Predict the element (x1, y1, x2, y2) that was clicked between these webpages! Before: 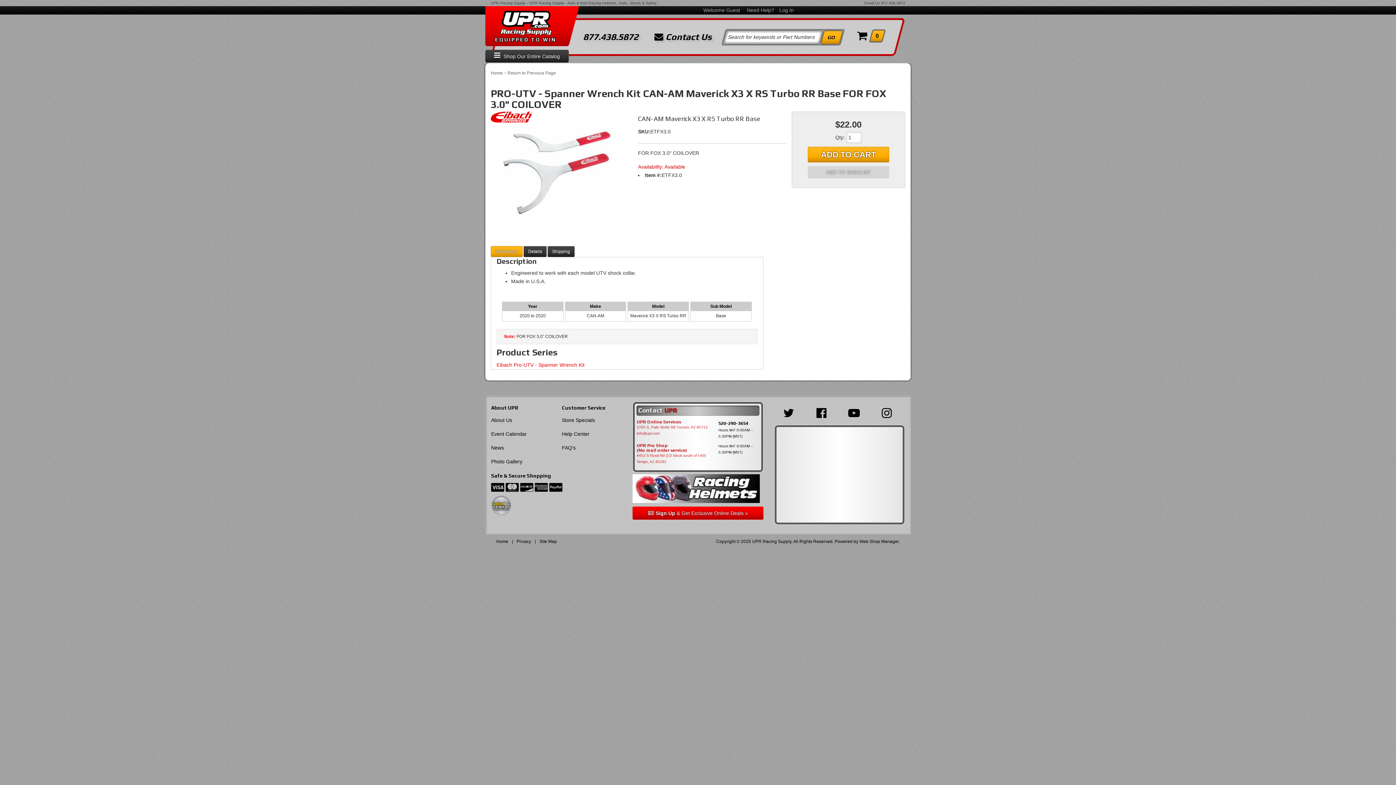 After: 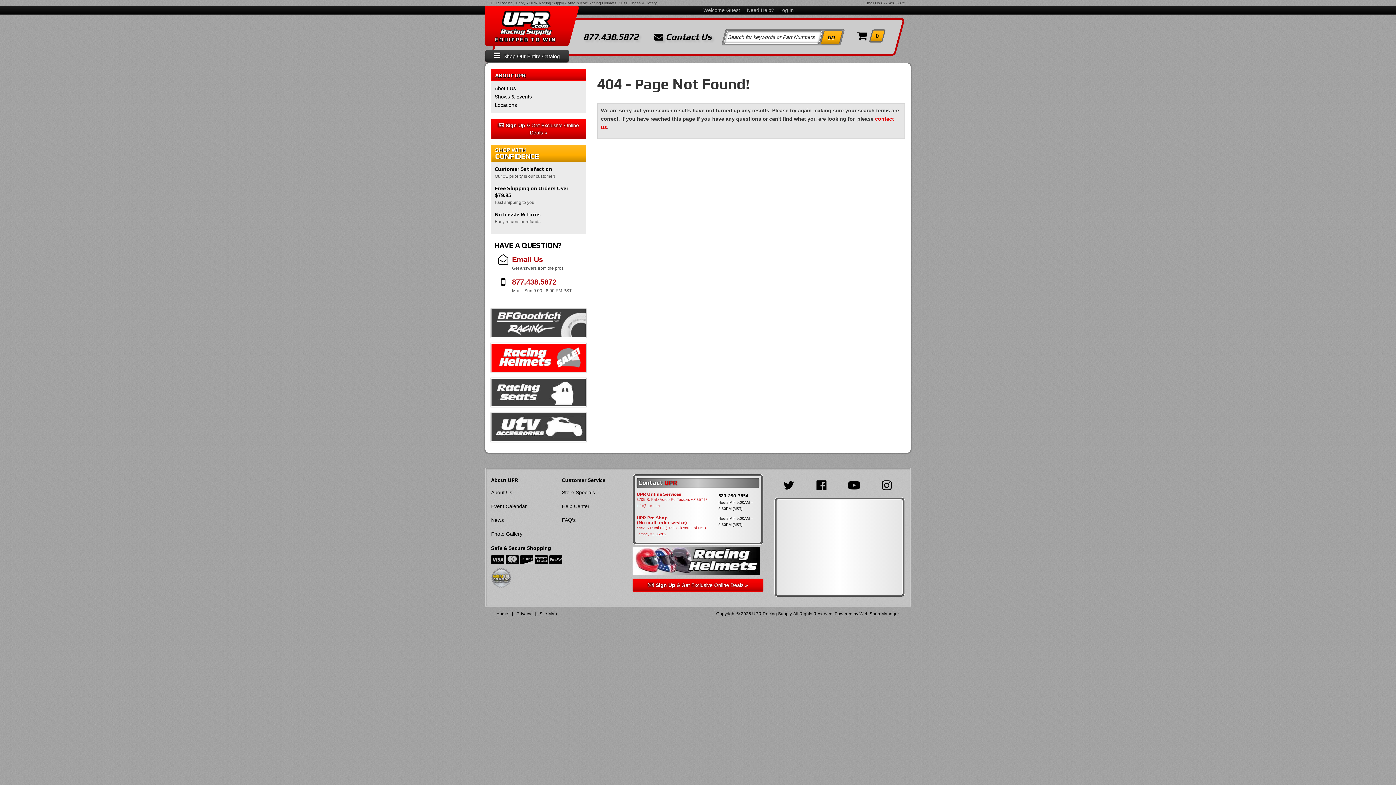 Action: label: Store Specials bbox: (562, 414, 598, 426)